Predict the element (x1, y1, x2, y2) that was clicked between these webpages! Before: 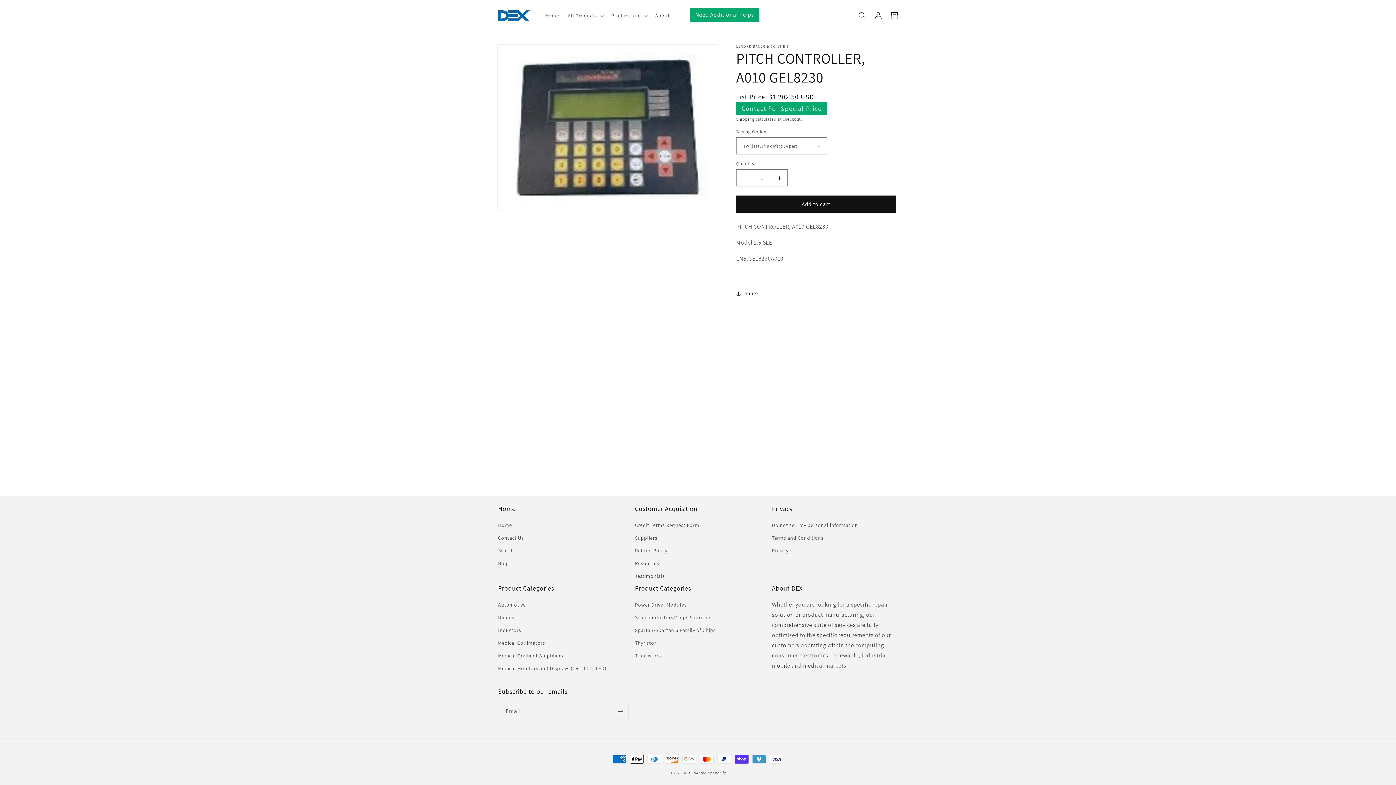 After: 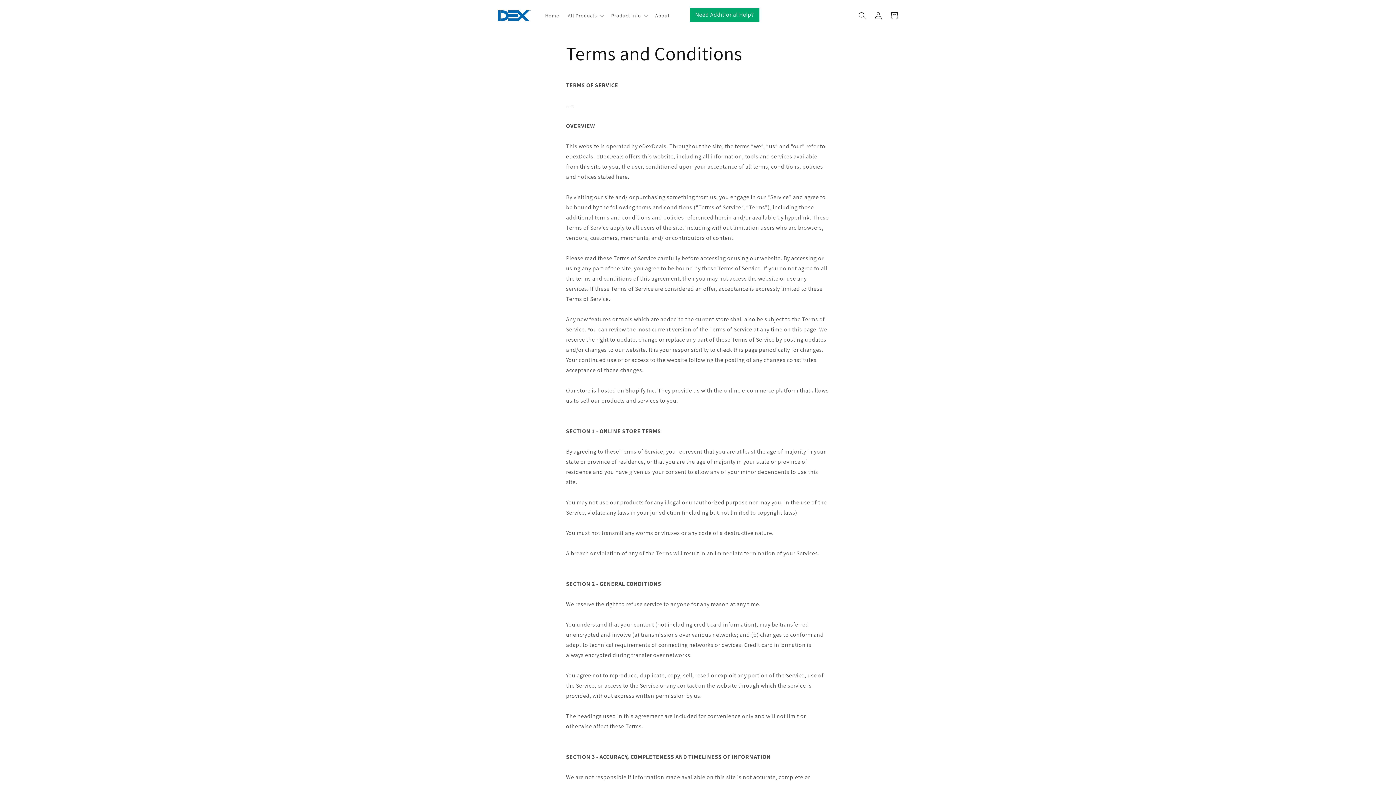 Action: bbox: (772, 532, 823, 544) label: Terms and Conditions